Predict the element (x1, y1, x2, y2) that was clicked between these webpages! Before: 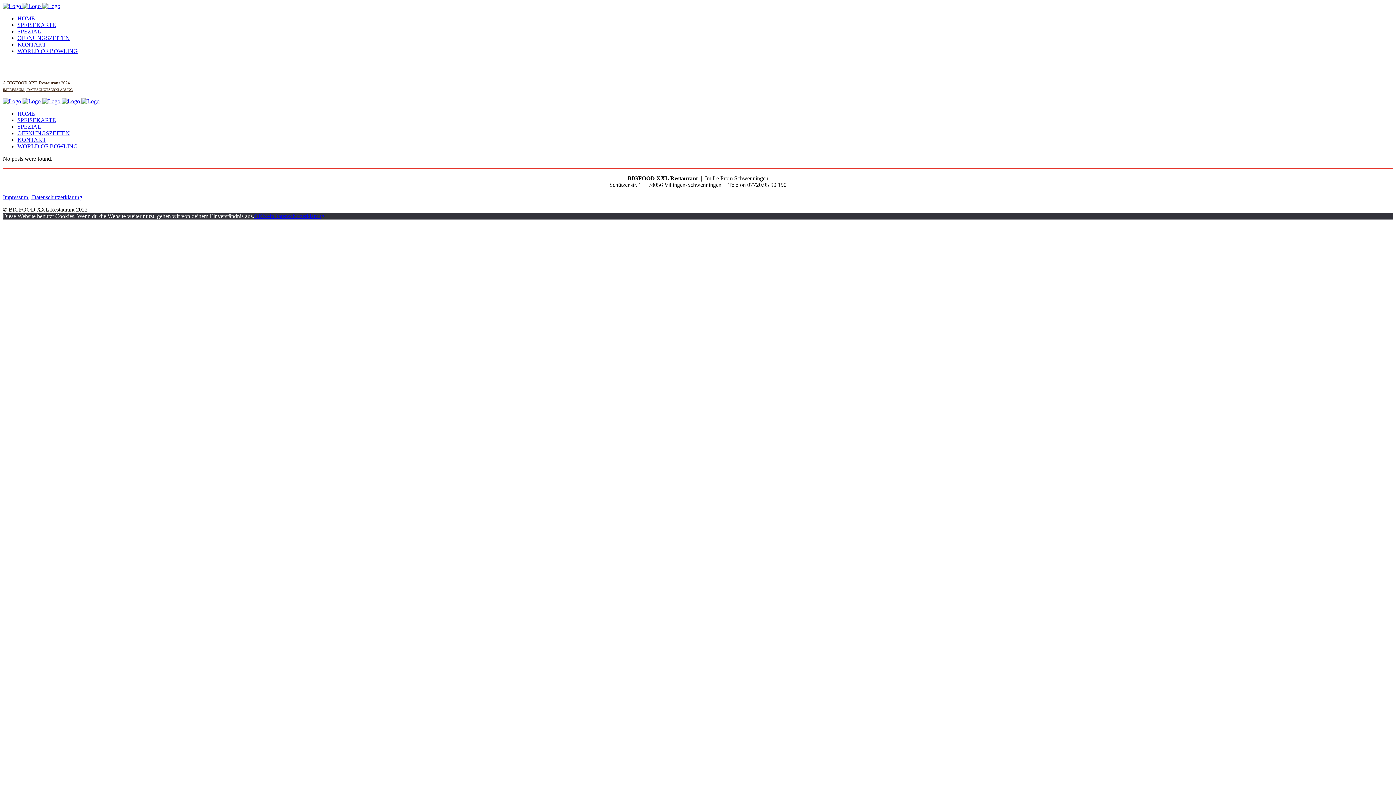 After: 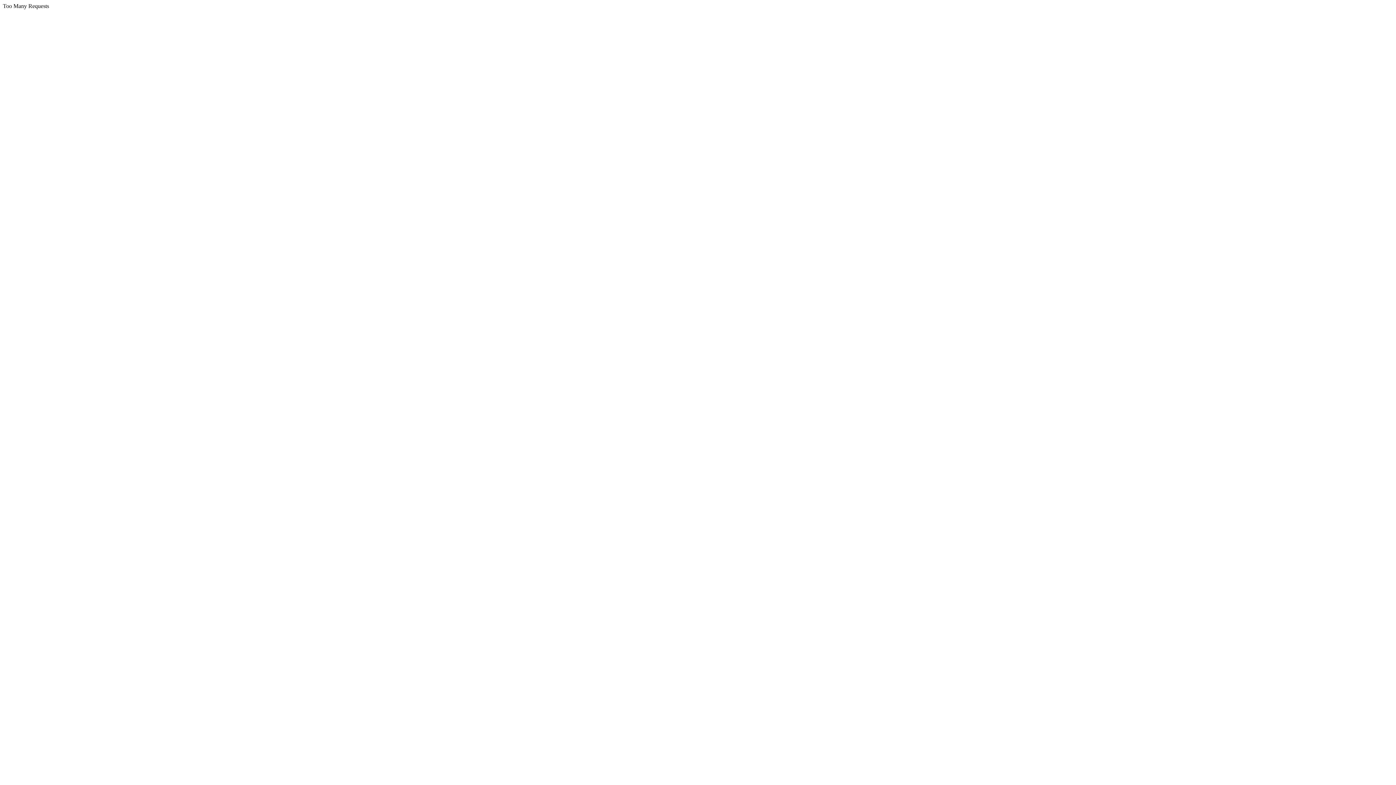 Action: label: HOME bbox: (17, 15, 34, 21)